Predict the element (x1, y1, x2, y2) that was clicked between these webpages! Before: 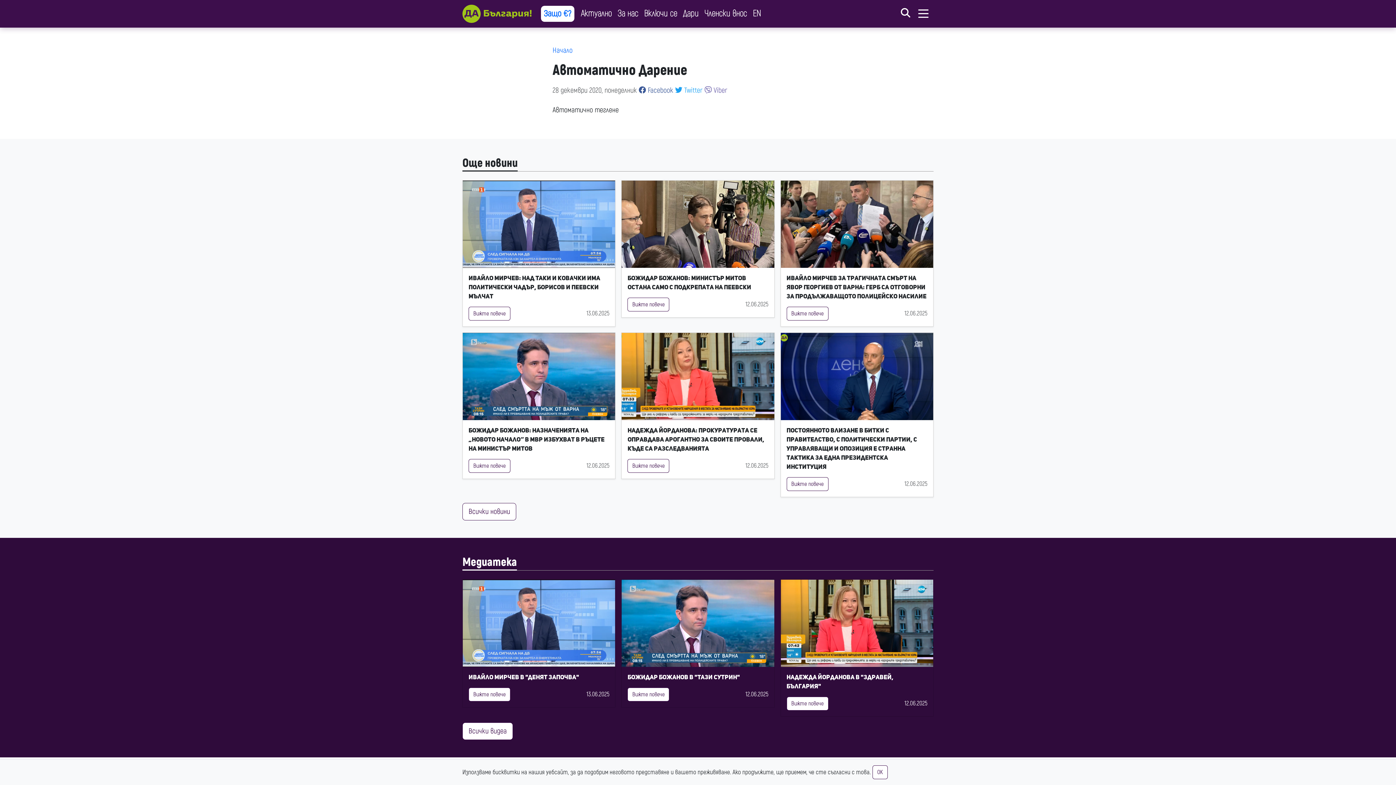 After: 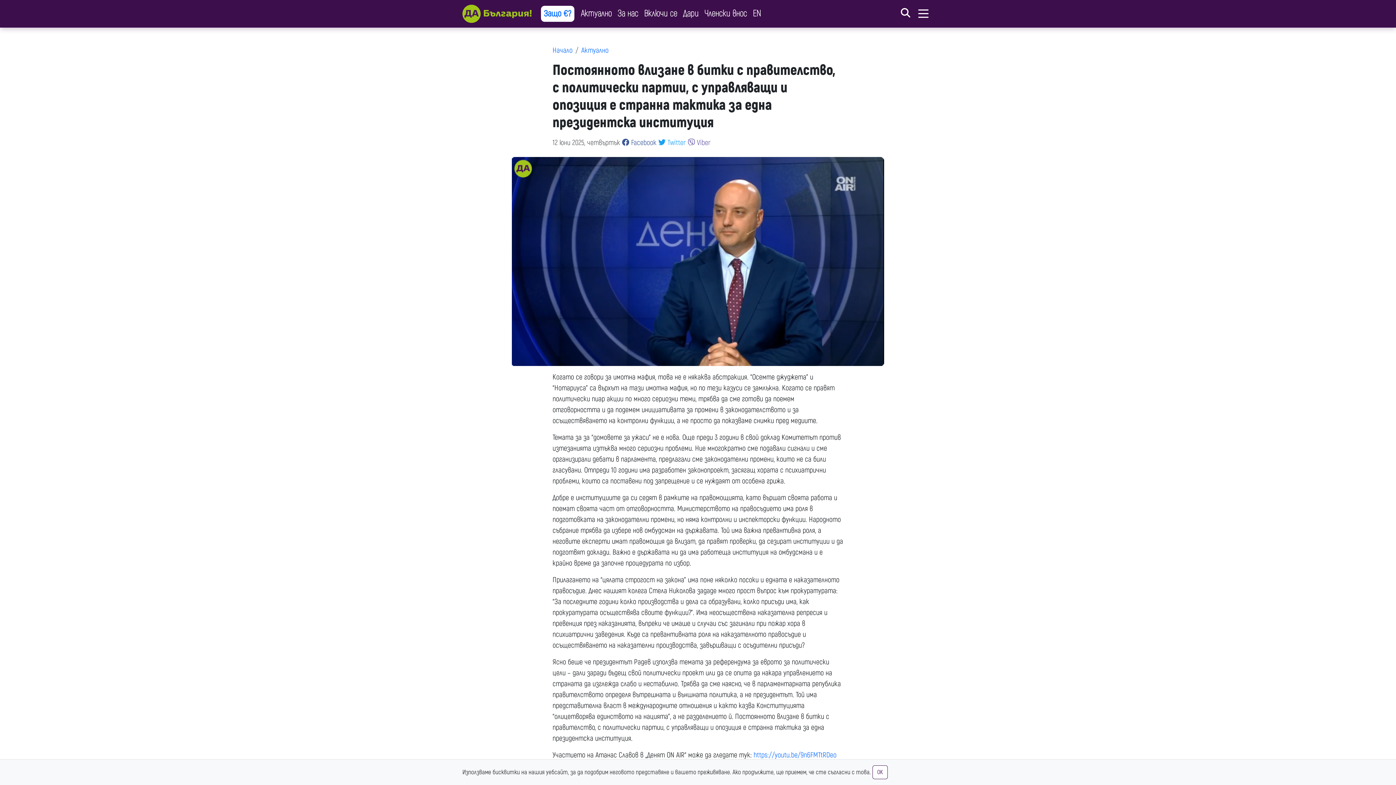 Action: label: Вижте повече bbox: (786, 477, 828, 491)